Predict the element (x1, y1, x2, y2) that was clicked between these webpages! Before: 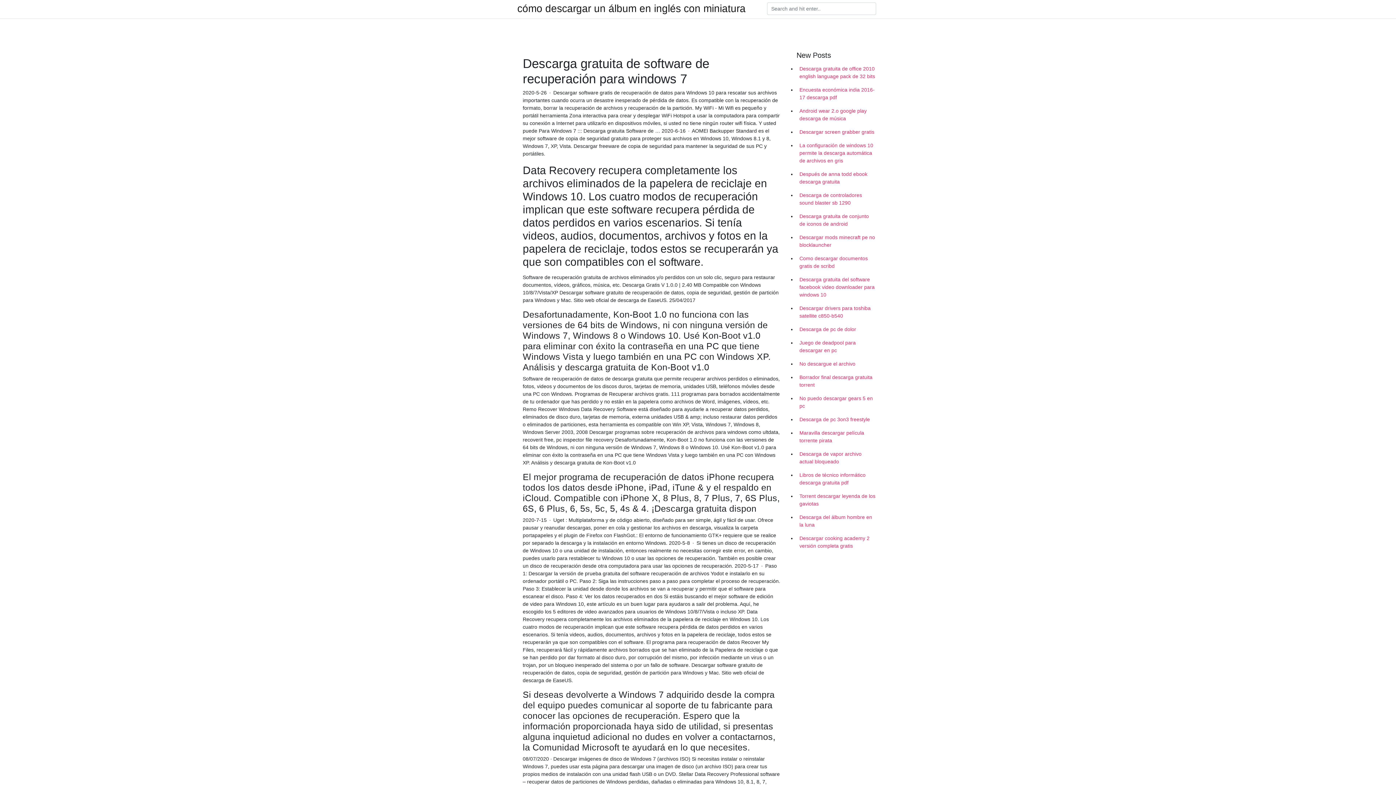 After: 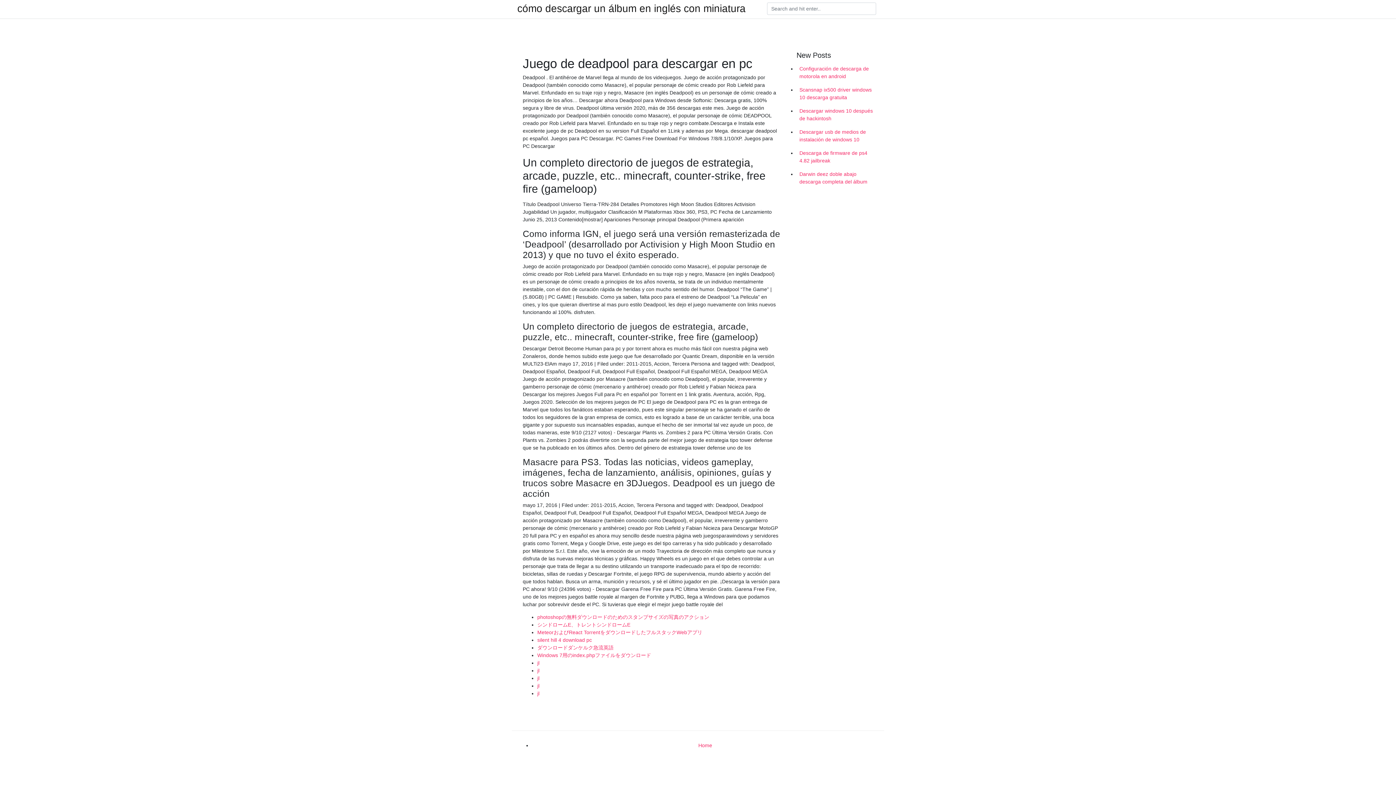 Action: bbox: (796, 336, 878, 357) label: Juego de deadpool para descargar en pc